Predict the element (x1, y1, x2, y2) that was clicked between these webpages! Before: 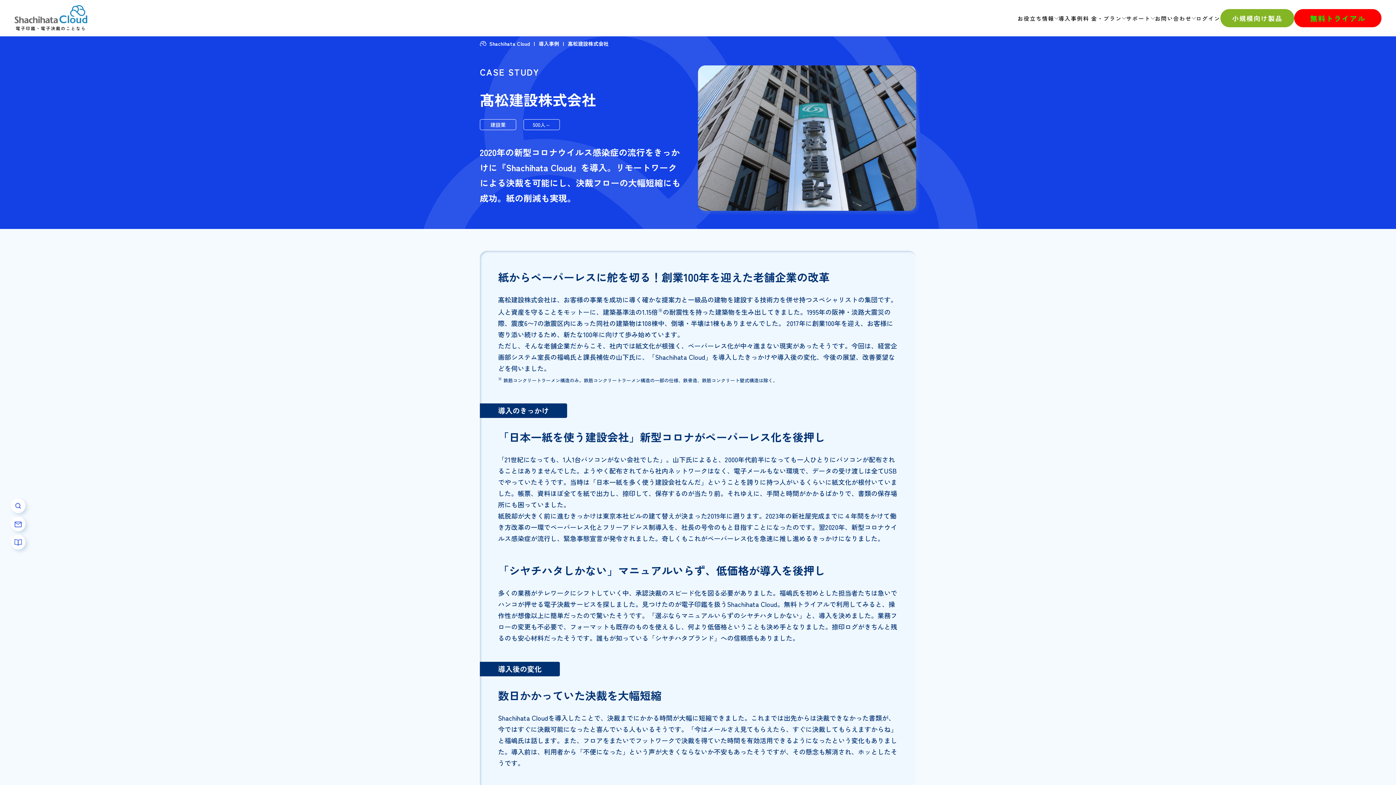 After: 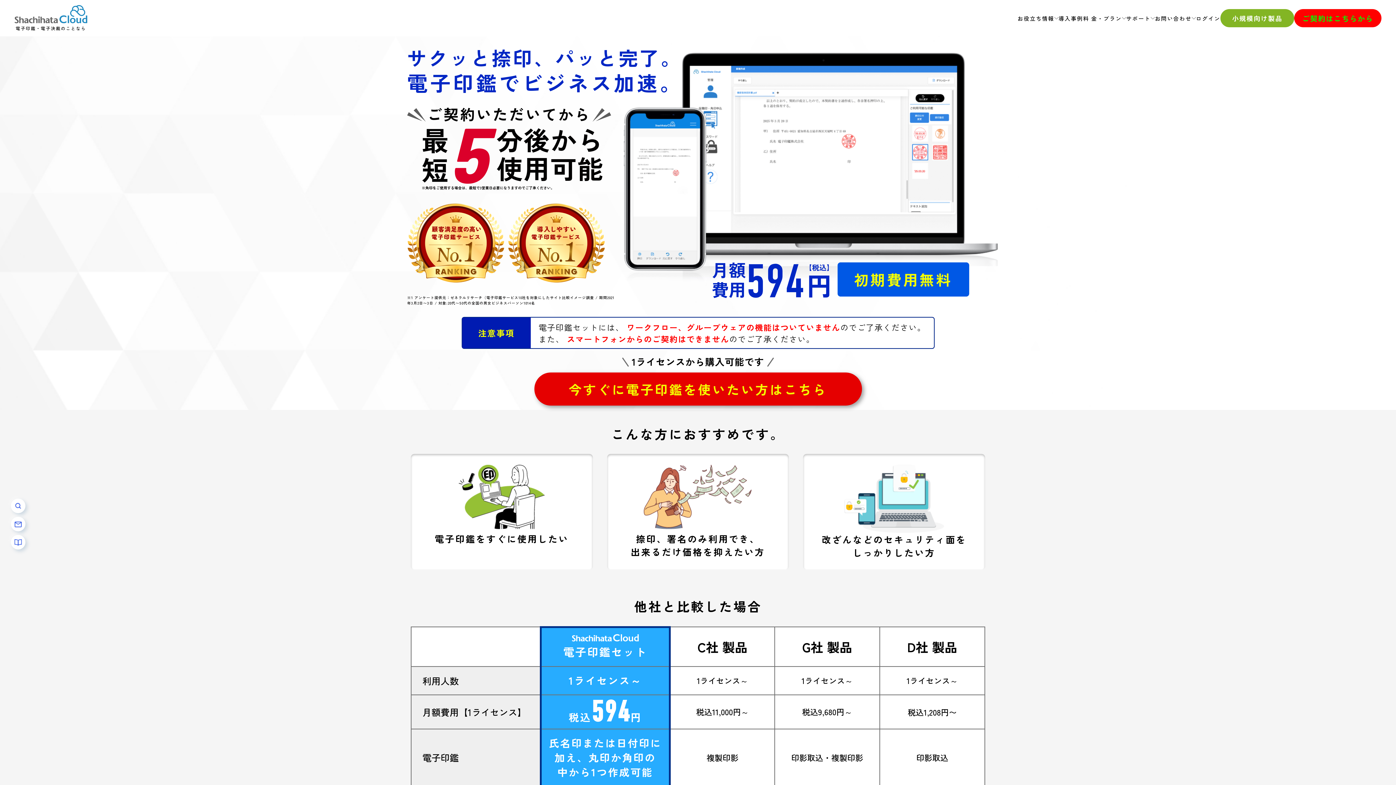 Action: bbox: (1220, 9, 1294, 27) label: 小規模向け製品